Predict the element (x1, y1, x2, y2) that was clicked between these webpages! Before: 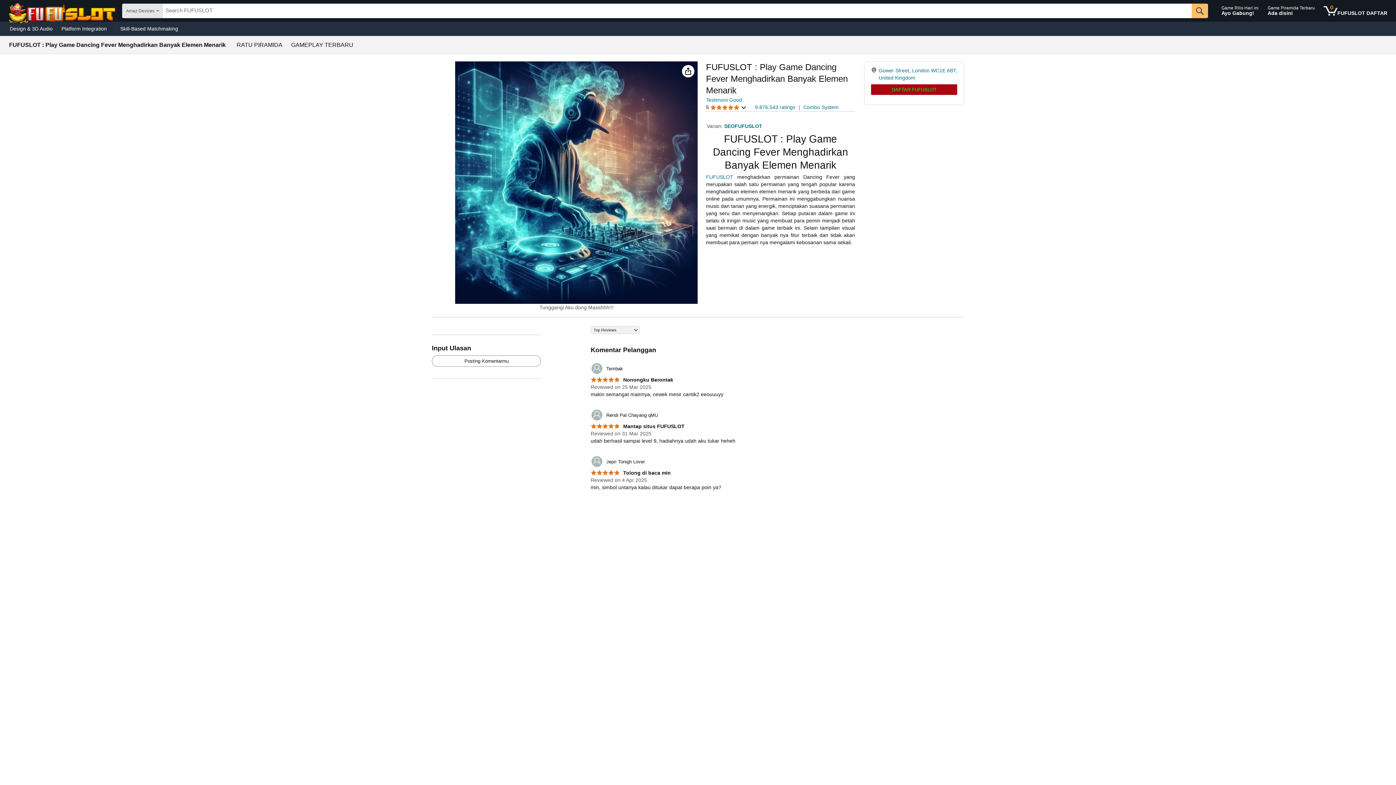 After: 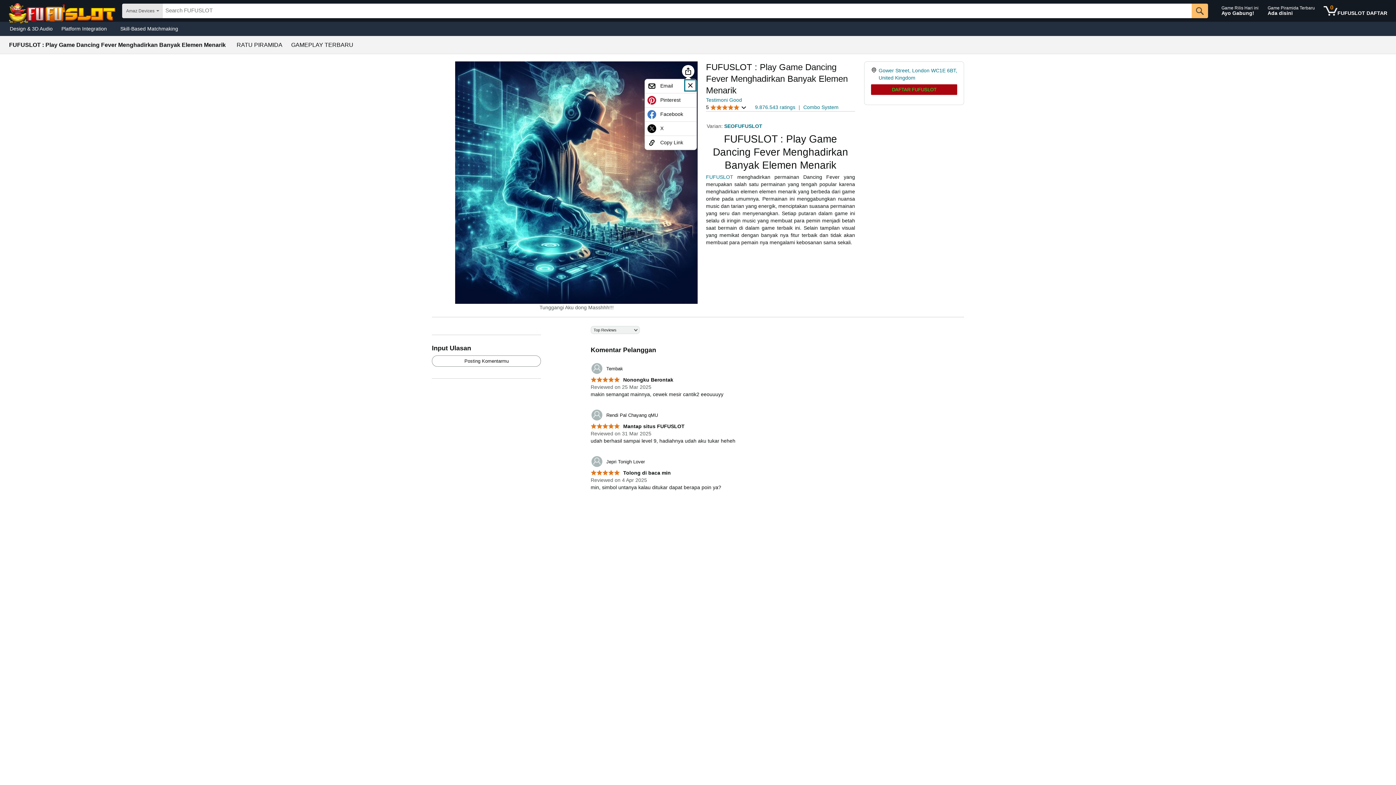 Action: bbox: (682, 65, 694, 77)